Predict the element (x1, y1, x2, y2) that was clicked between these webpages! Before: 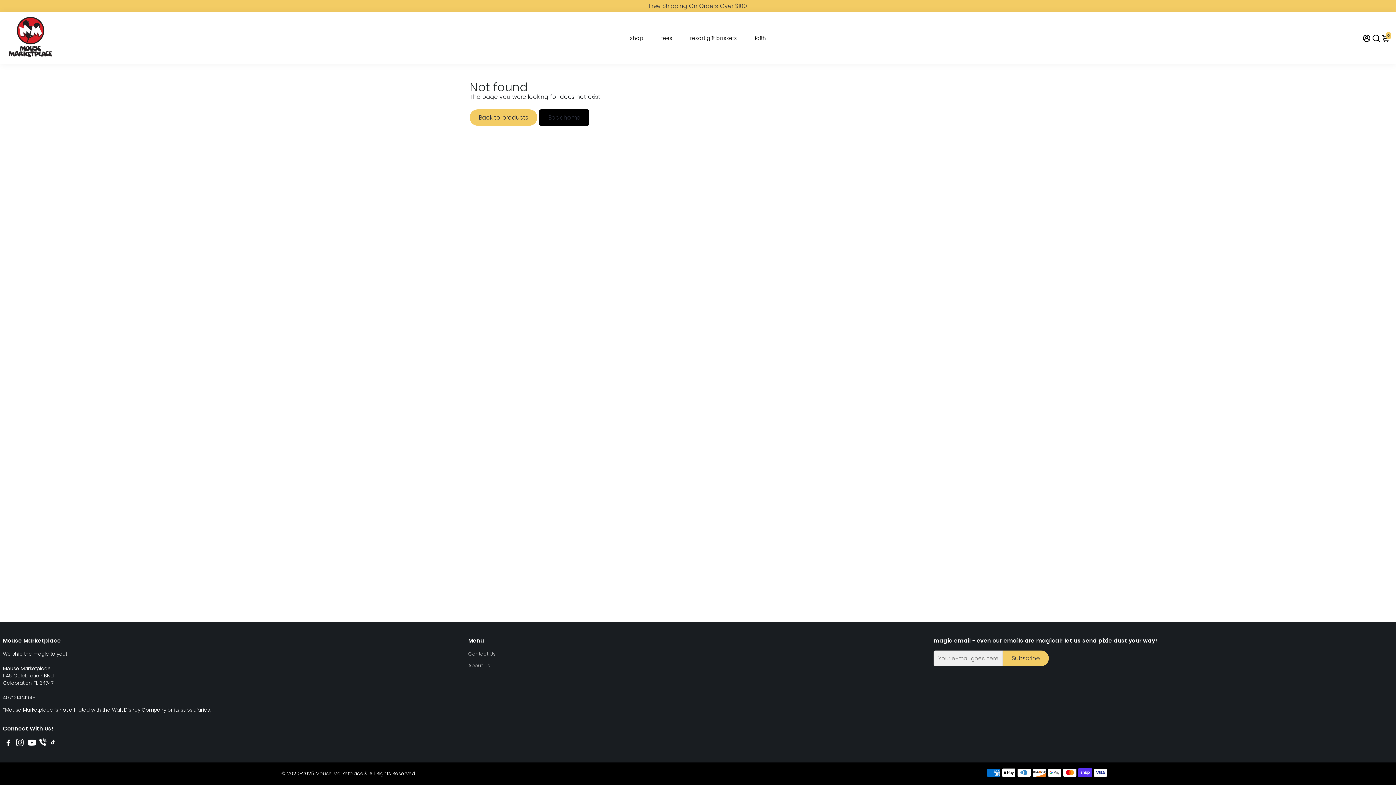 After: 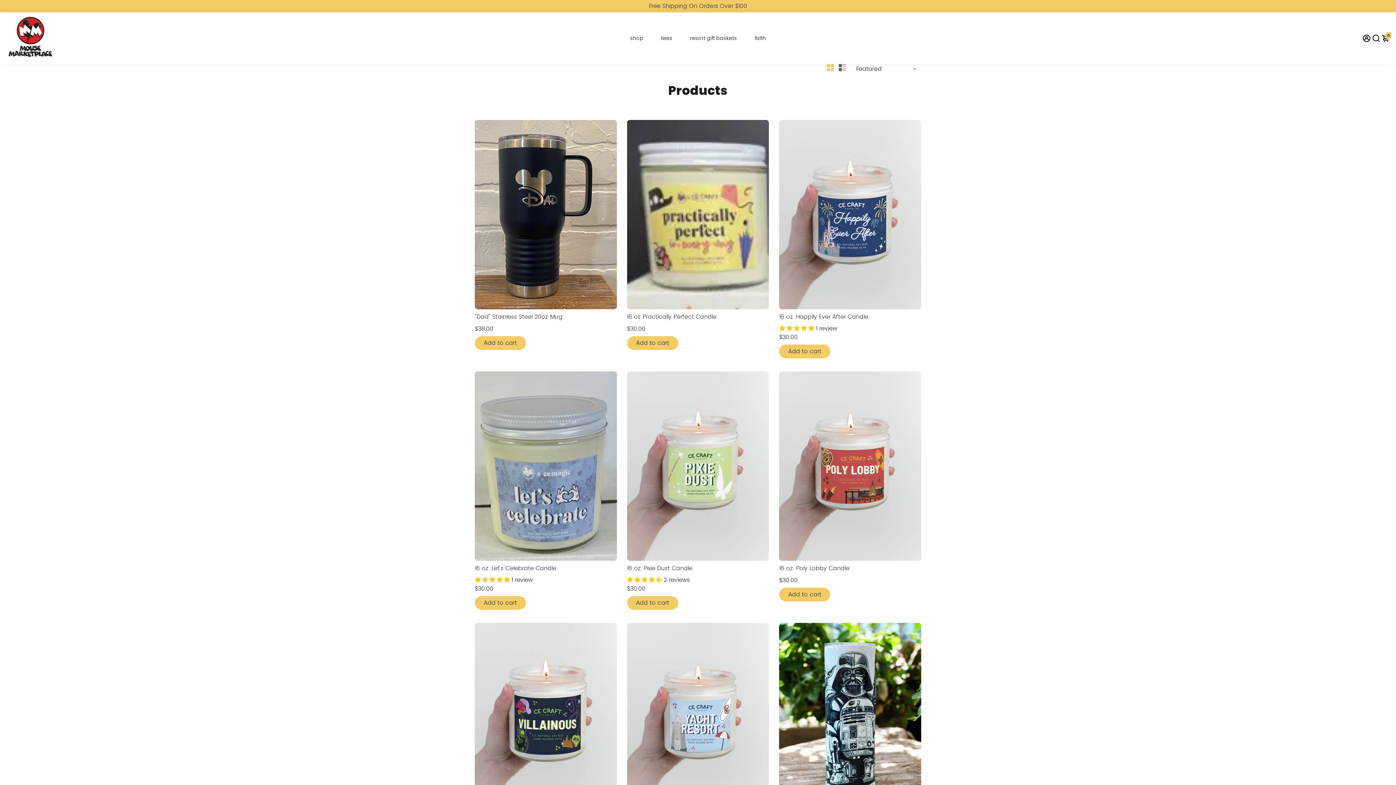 Action: label: Back to products bbox: (469, 109, 537, 125)